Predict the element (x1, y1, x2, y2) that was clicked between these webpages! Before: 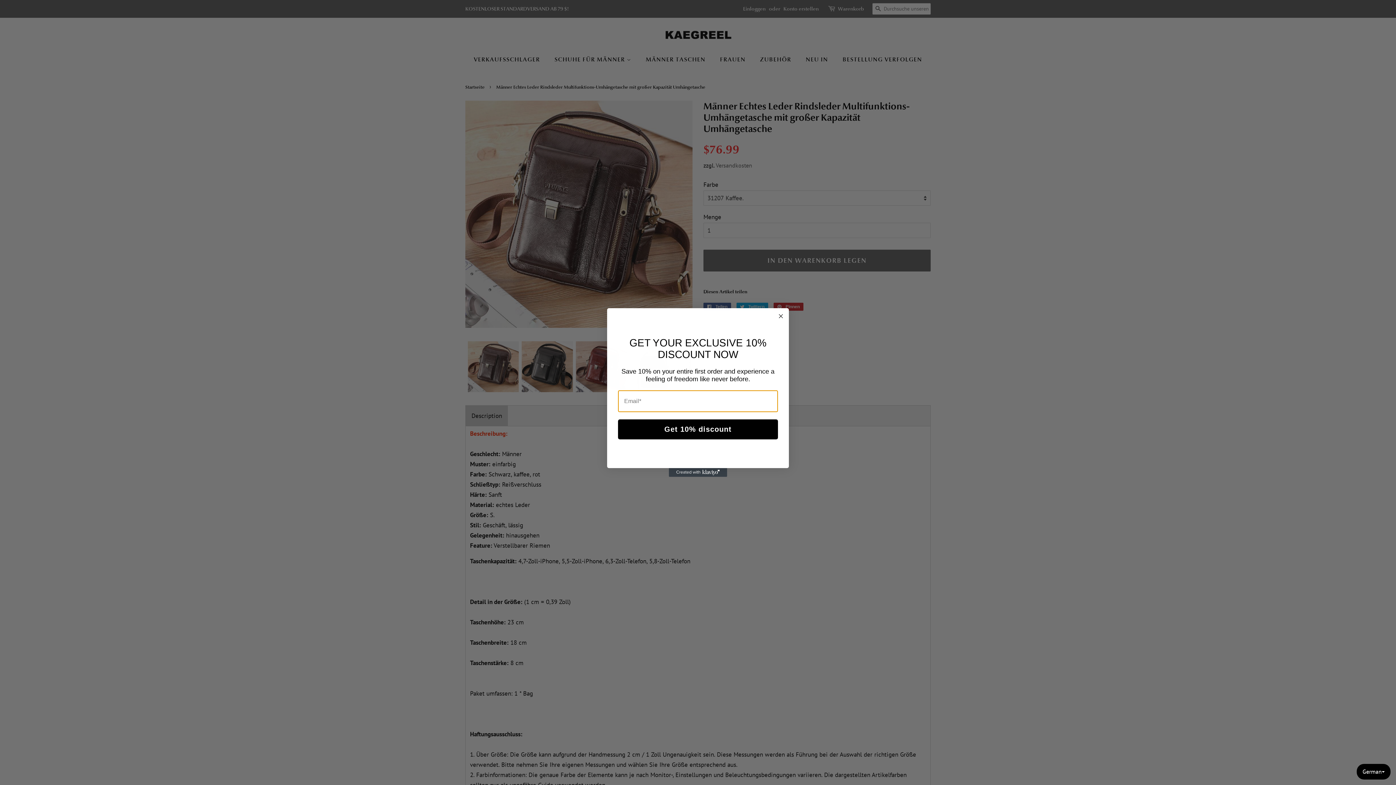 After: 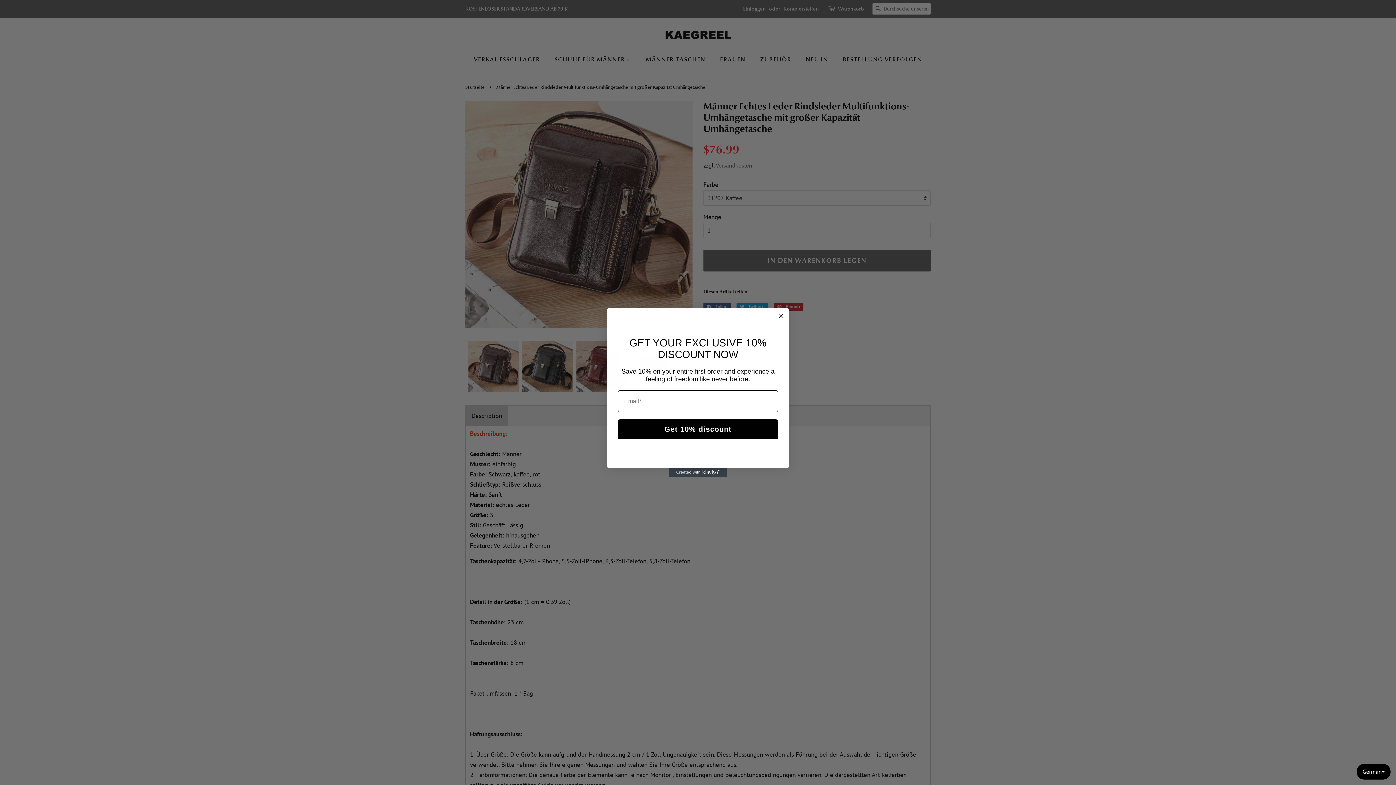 Action: label: Created with Klaviyo - opens in a new tab bbox: (669, 485, 727, 493)